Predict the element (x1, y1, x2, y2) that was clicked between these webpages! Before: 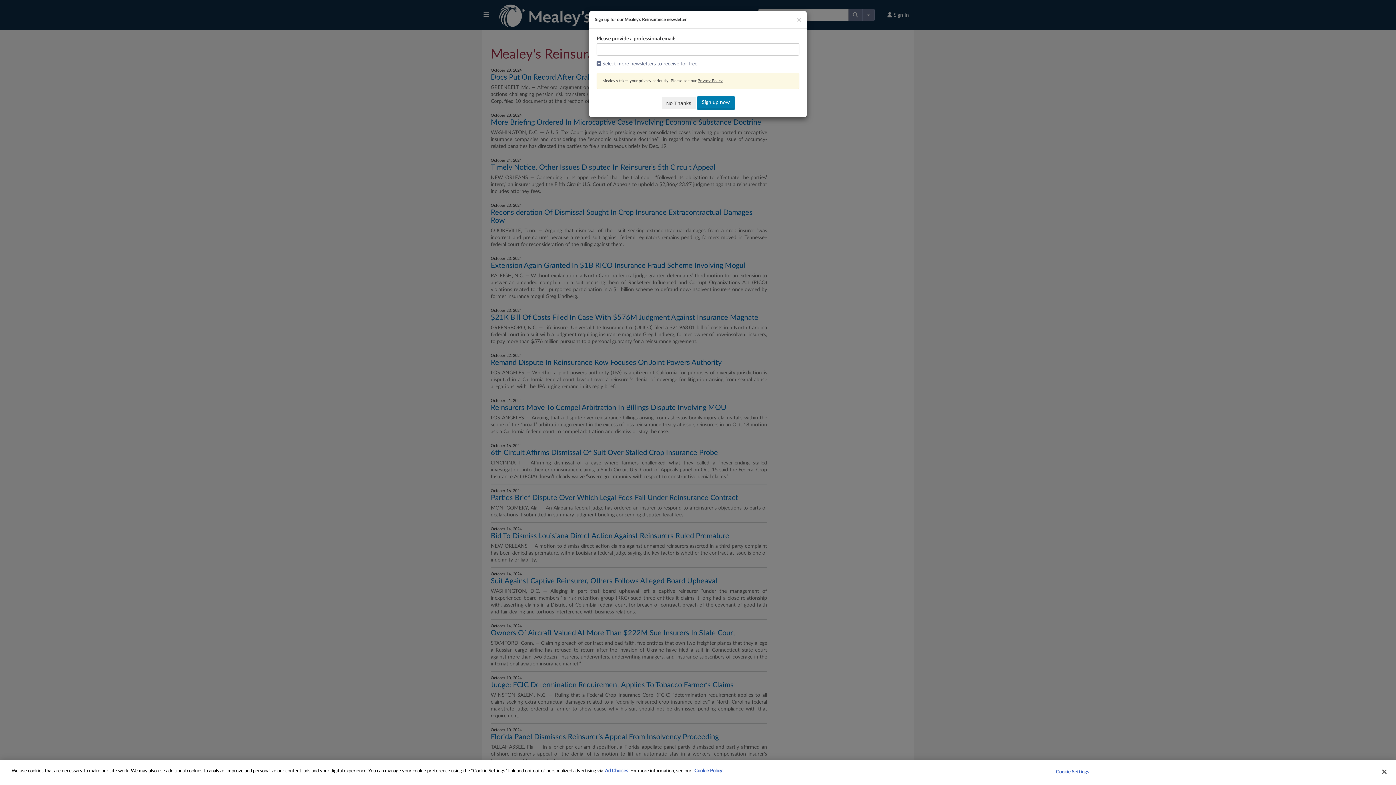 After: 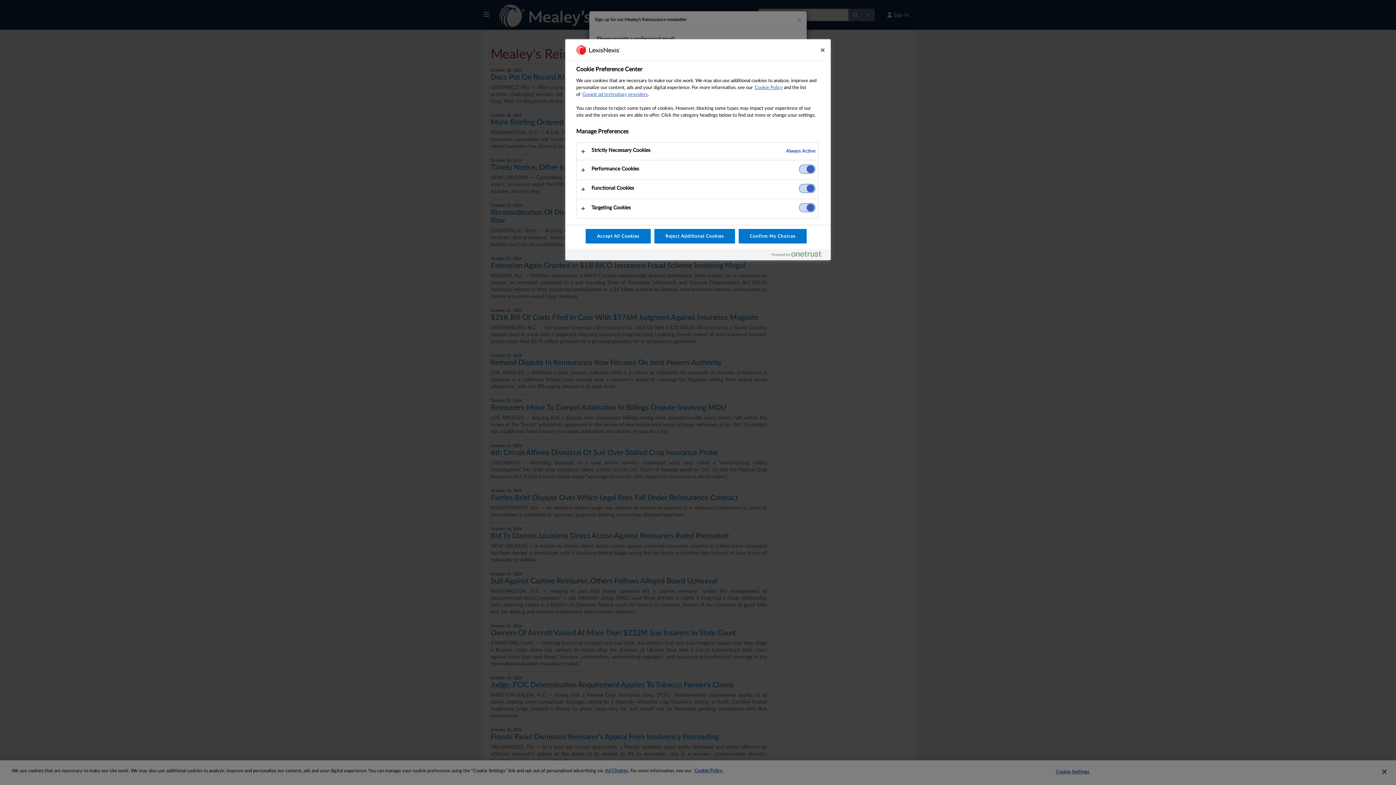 Action: bbox: (1050, 765, 1095, 779) label: Cookie Settings